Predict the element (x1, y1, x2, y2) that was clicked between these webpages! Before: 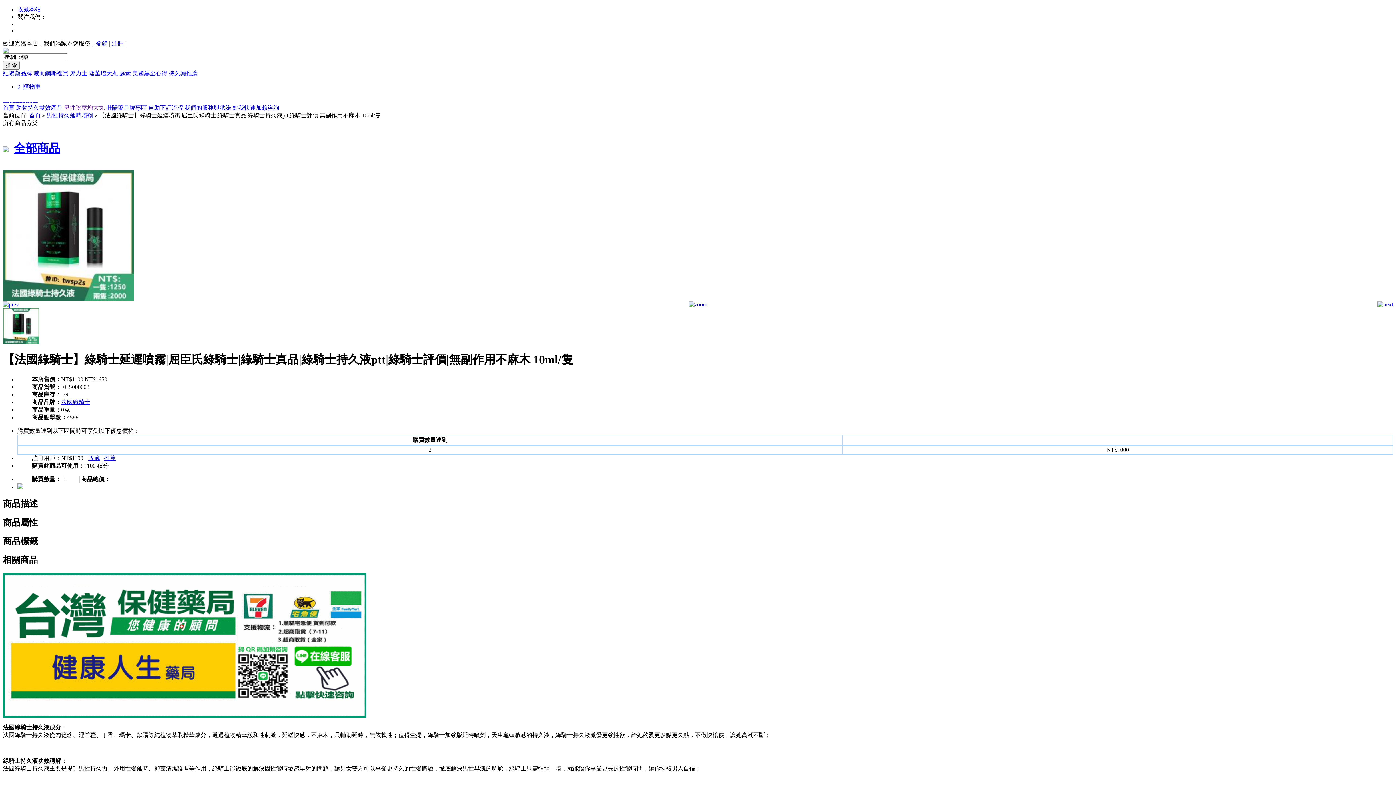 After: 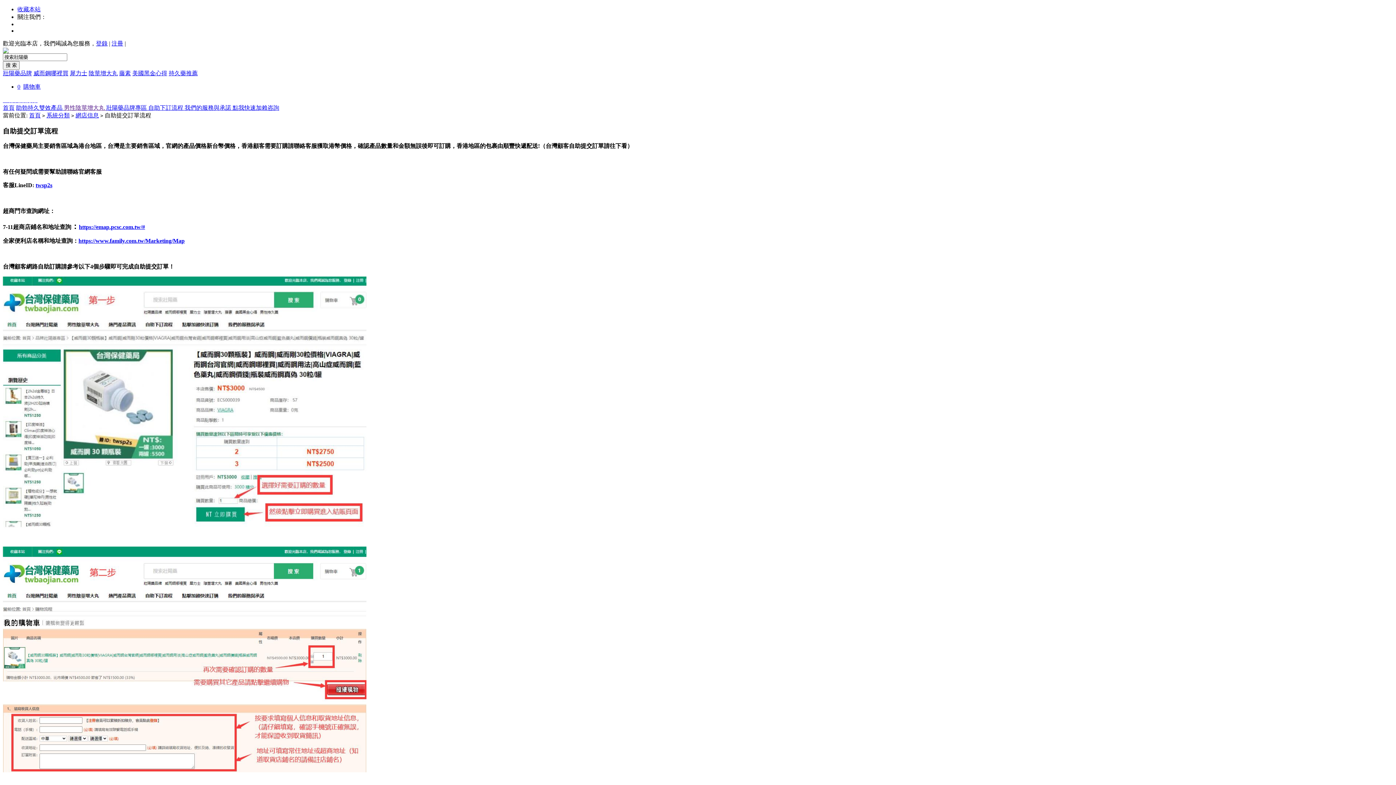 Action: label: 自助下訂流程  bbox: (148, 104, 184, 110)